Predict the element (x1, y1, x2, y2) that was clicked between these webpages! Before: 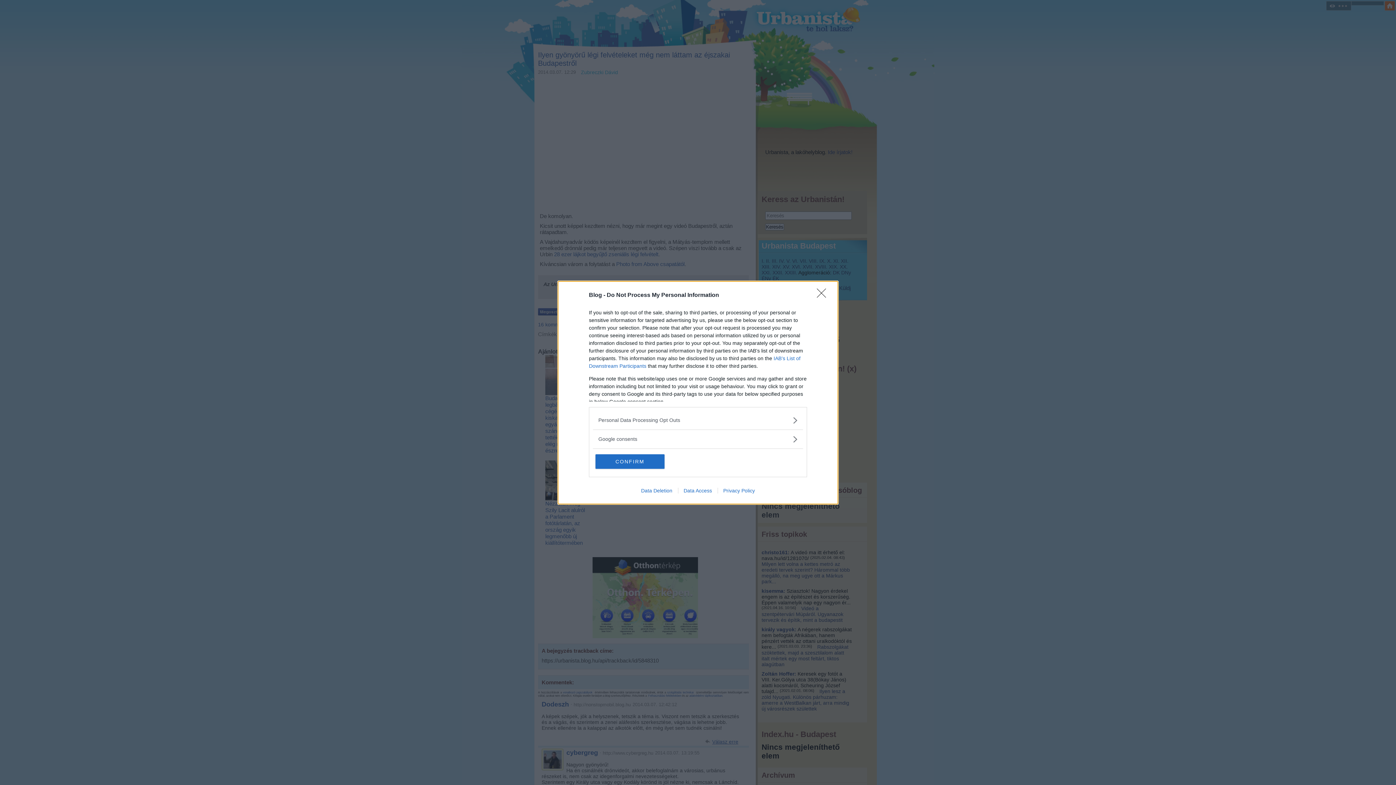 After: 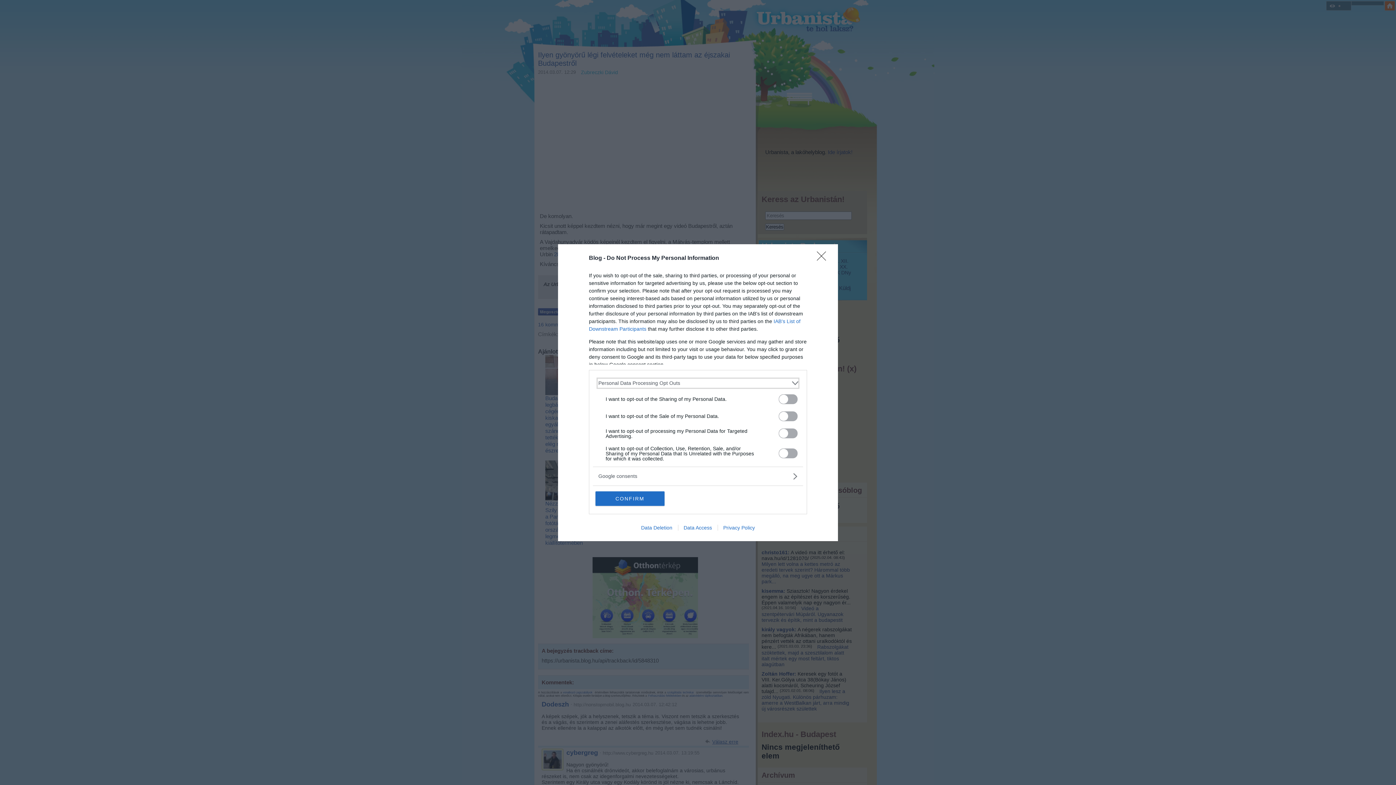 Action: label: Opt-Outs bbox: (598, 416, 797, 424)